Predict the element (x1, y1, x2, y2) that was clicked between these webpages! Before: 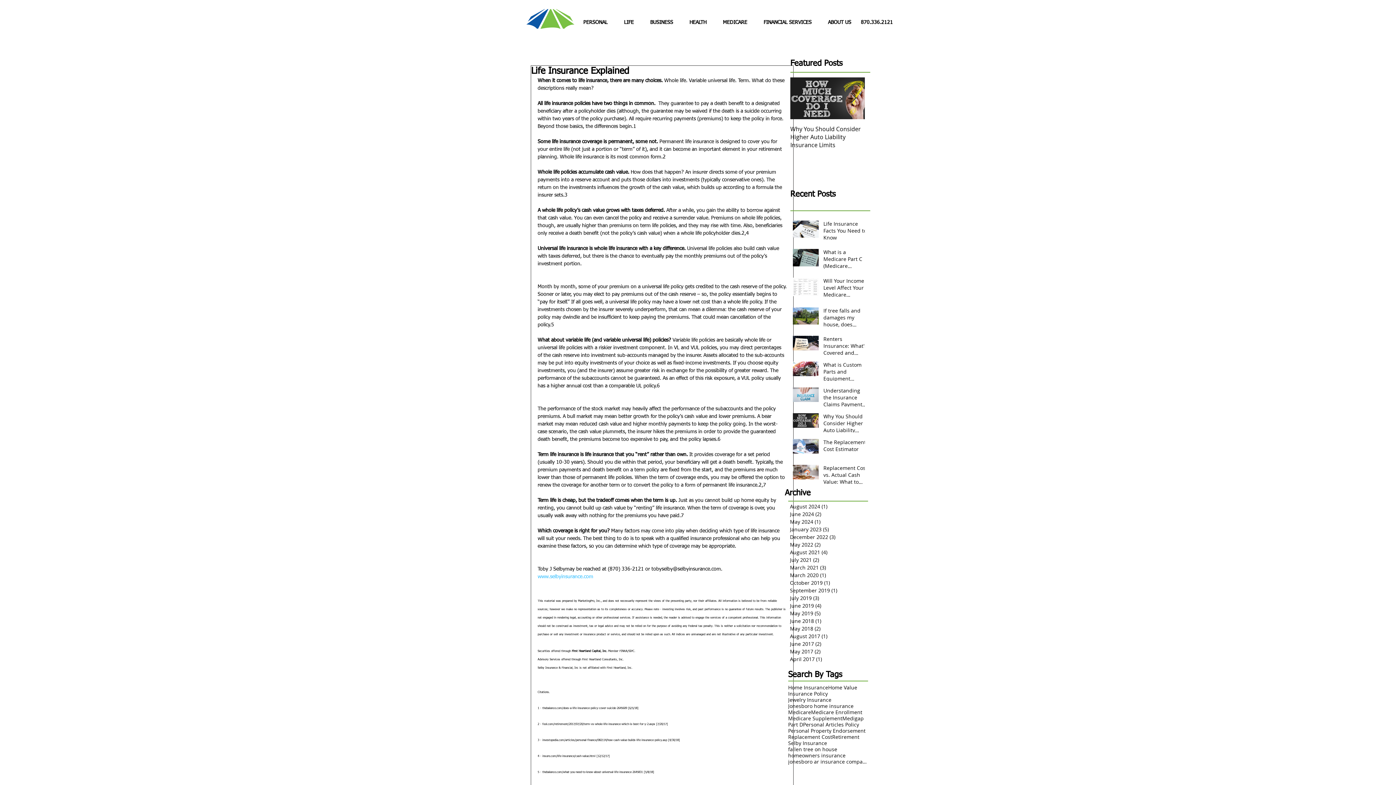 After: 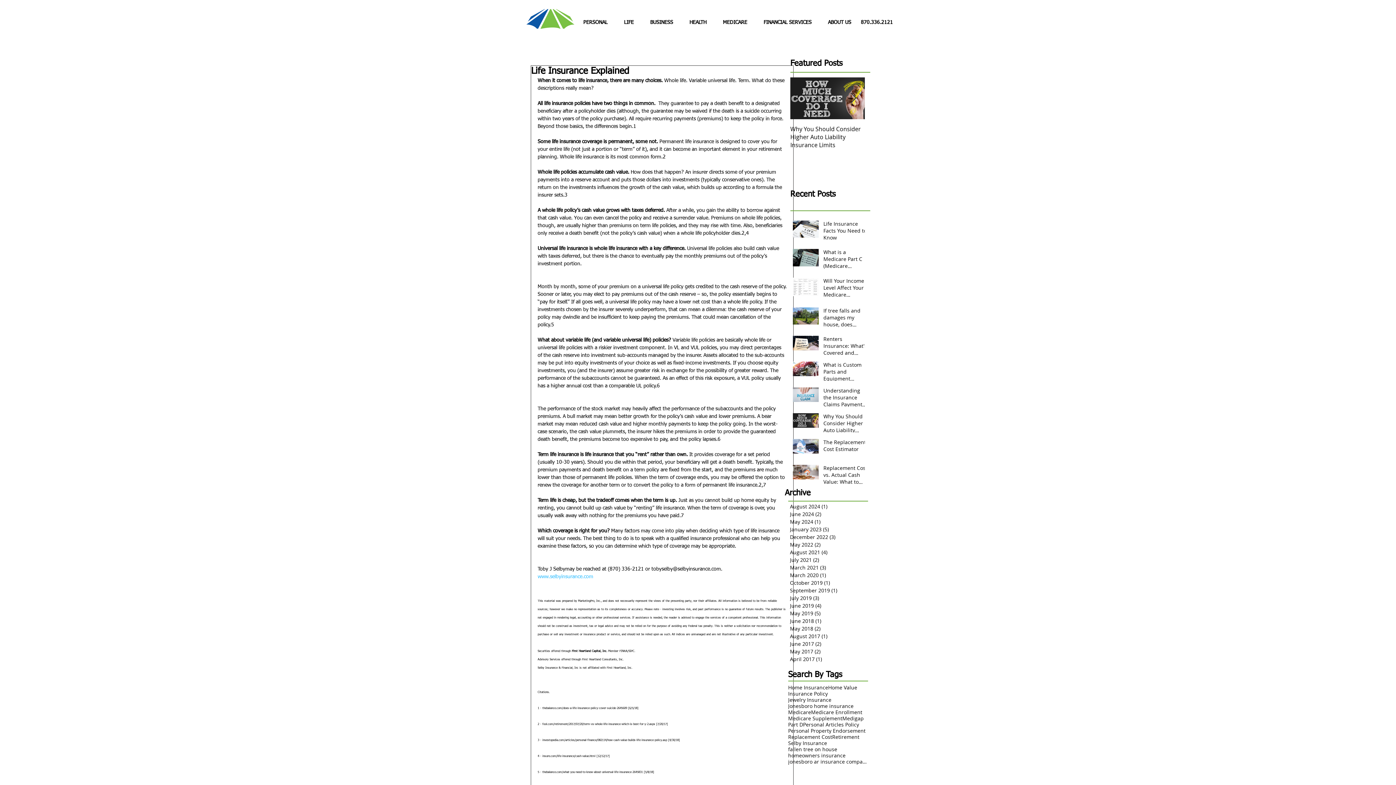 Action: label: HEALTH bbox: (681, 13, 714, 31)